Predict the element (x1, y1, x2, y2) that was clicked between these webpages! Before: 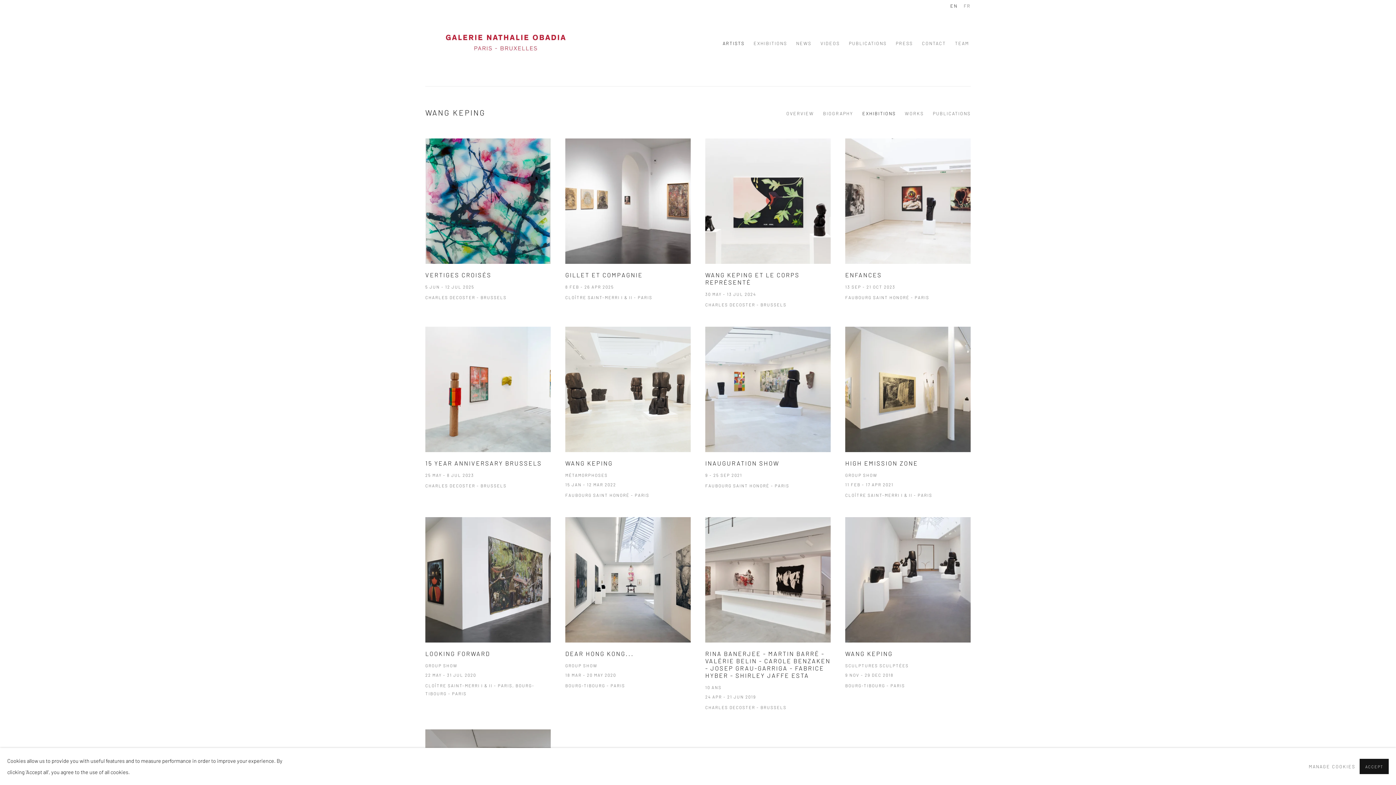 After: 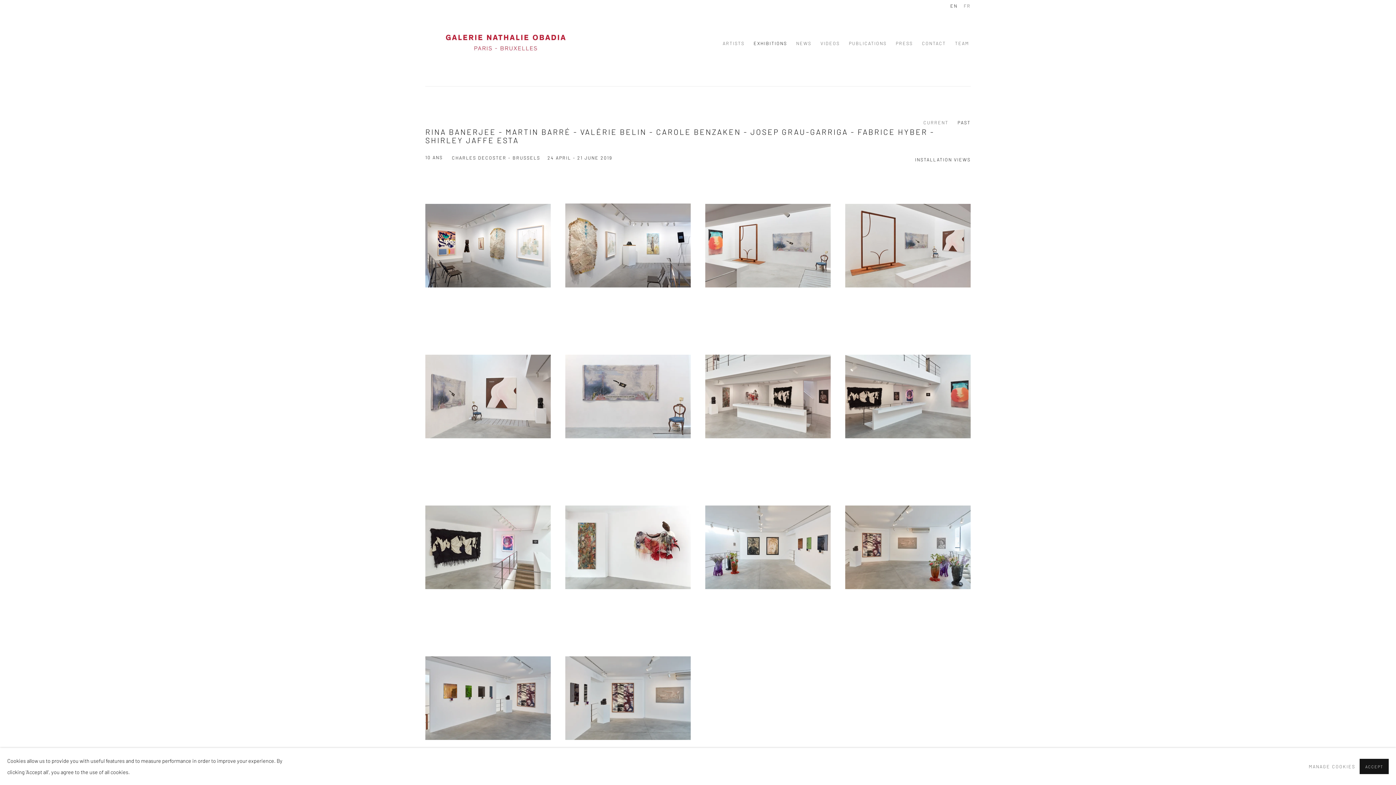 Action: label: RINA BANERJEE - MARTIN BARRÉ - VALÉRIE BELIN - CAROLE BENZAKEN - JOSEP GRAU-GARRIGA - FABRICE HYBER - SHIRLEY JAFFE ESTA
10 ANS
24 APR - 21 JUN 2019
CHARLES DECOSTER - BRUSSELS bbox: (705, 517, 830, 711)